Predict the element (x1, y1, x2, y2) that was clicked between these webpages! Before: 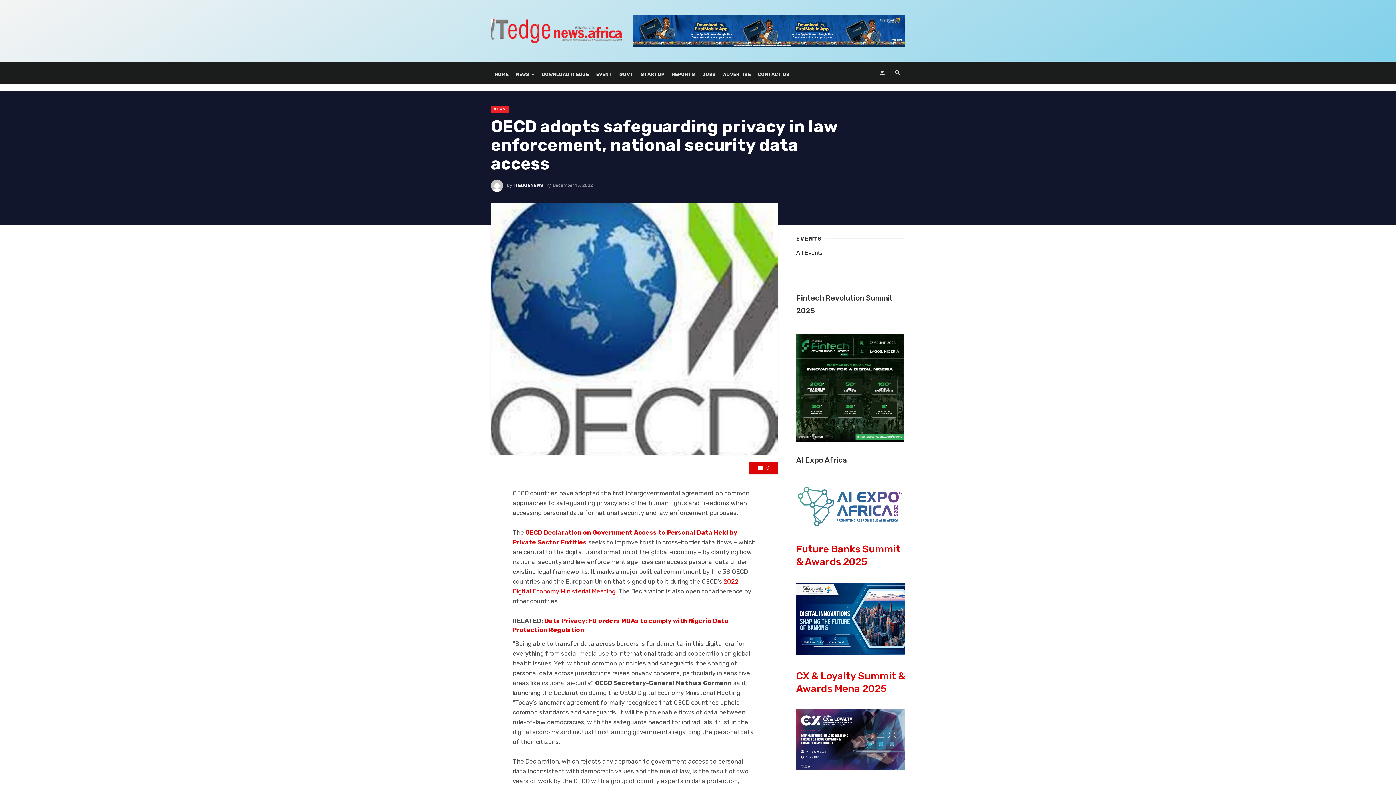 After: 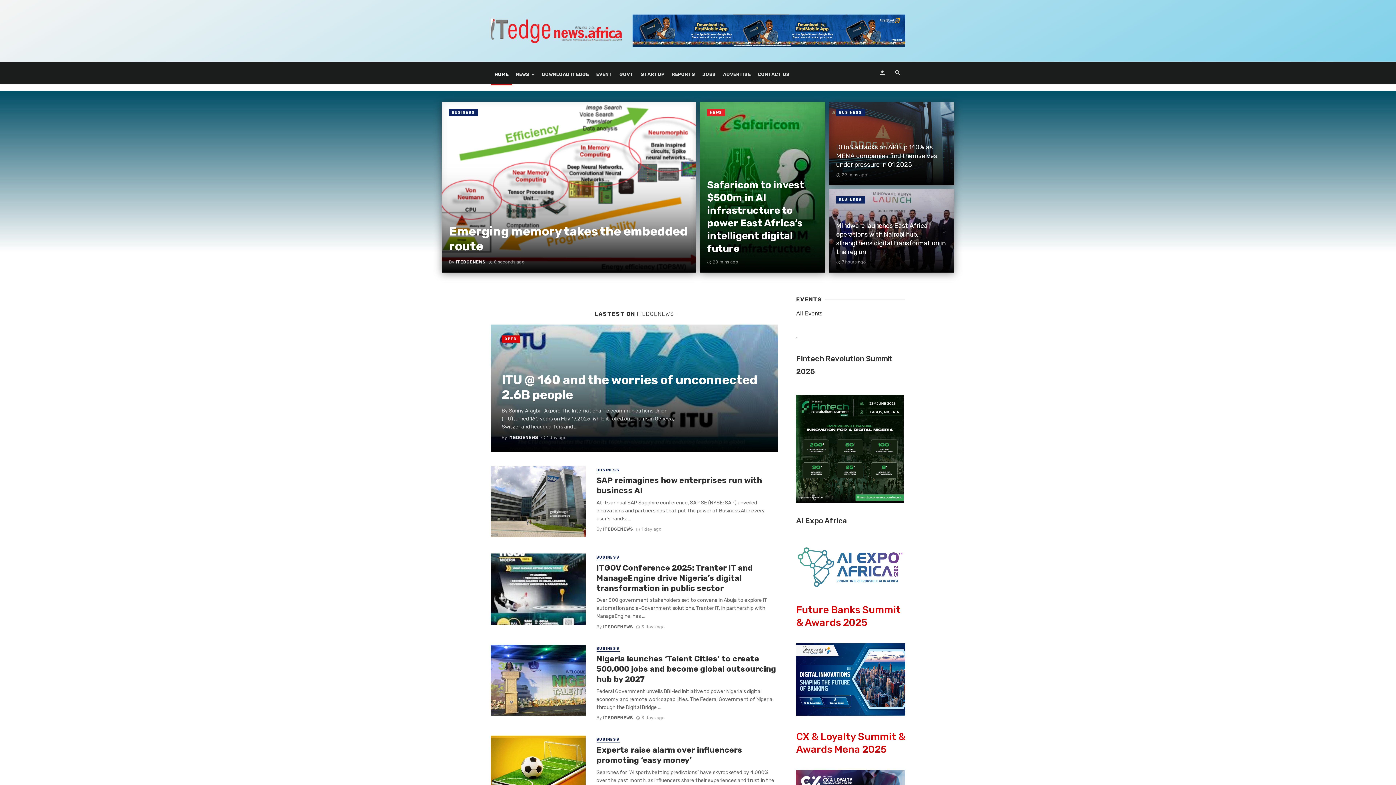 Action: bbox: (490, 27, 621, 33)